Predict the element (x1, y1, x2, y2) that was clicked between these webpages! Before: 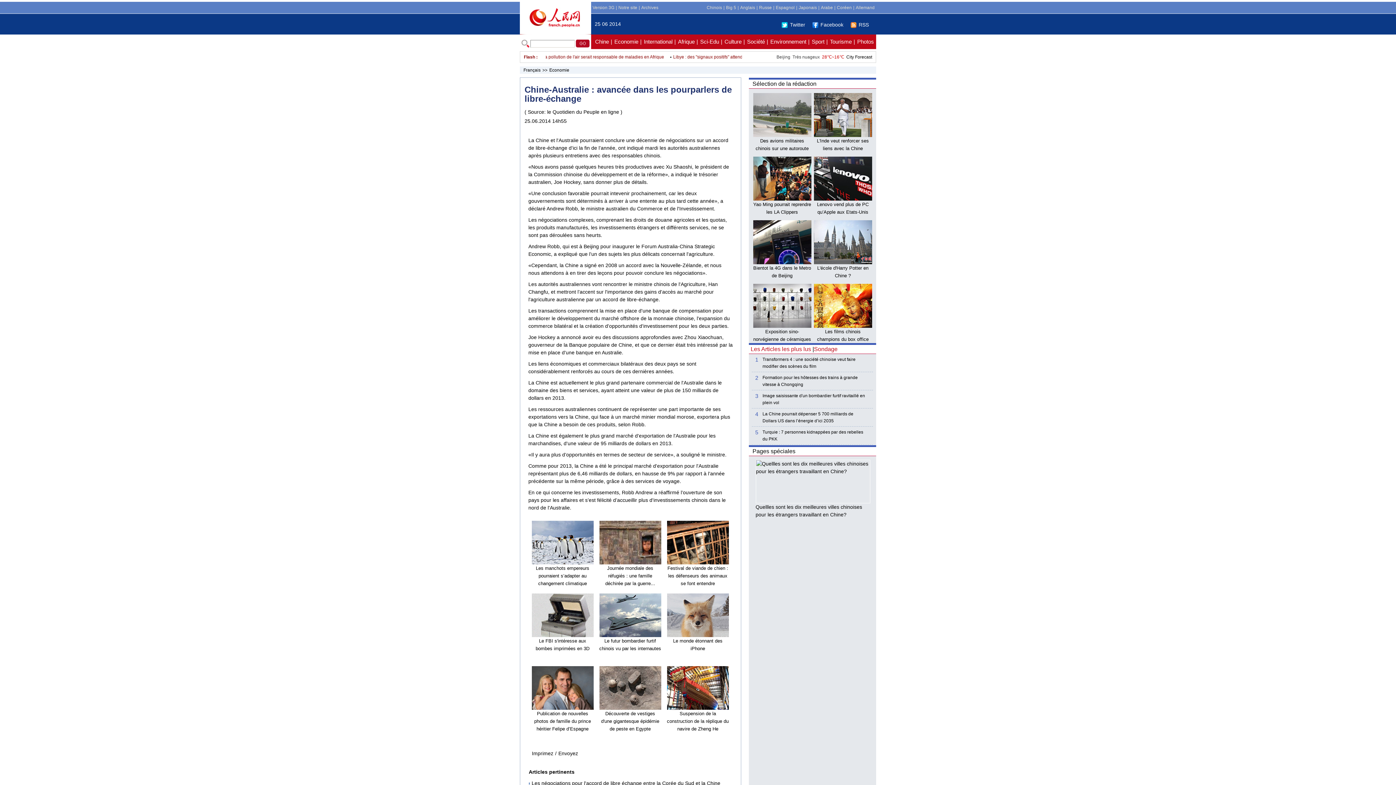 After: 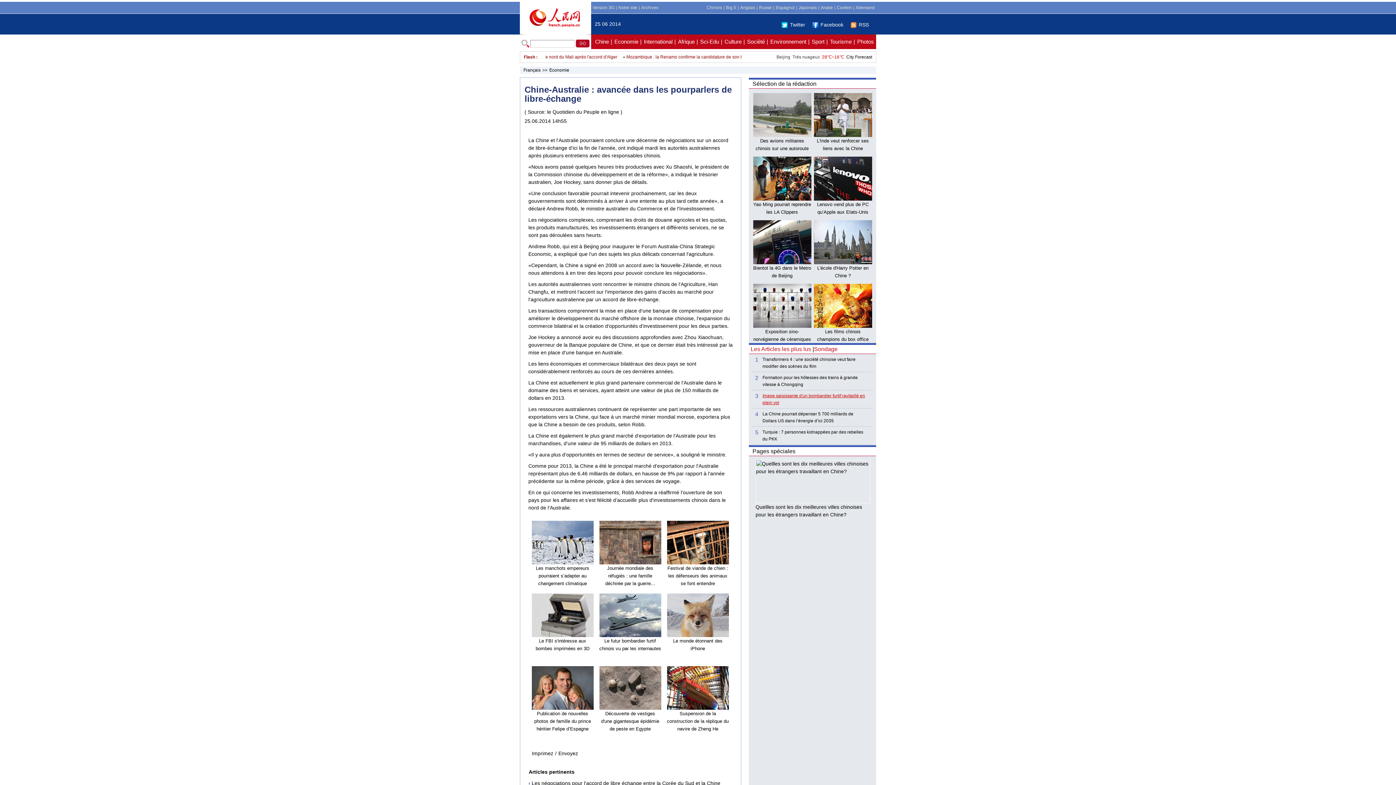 Action: bbox: (762, 392, 868, 406) label: Image saisissante d'un bombardier furtif ravitaillé en plein vol